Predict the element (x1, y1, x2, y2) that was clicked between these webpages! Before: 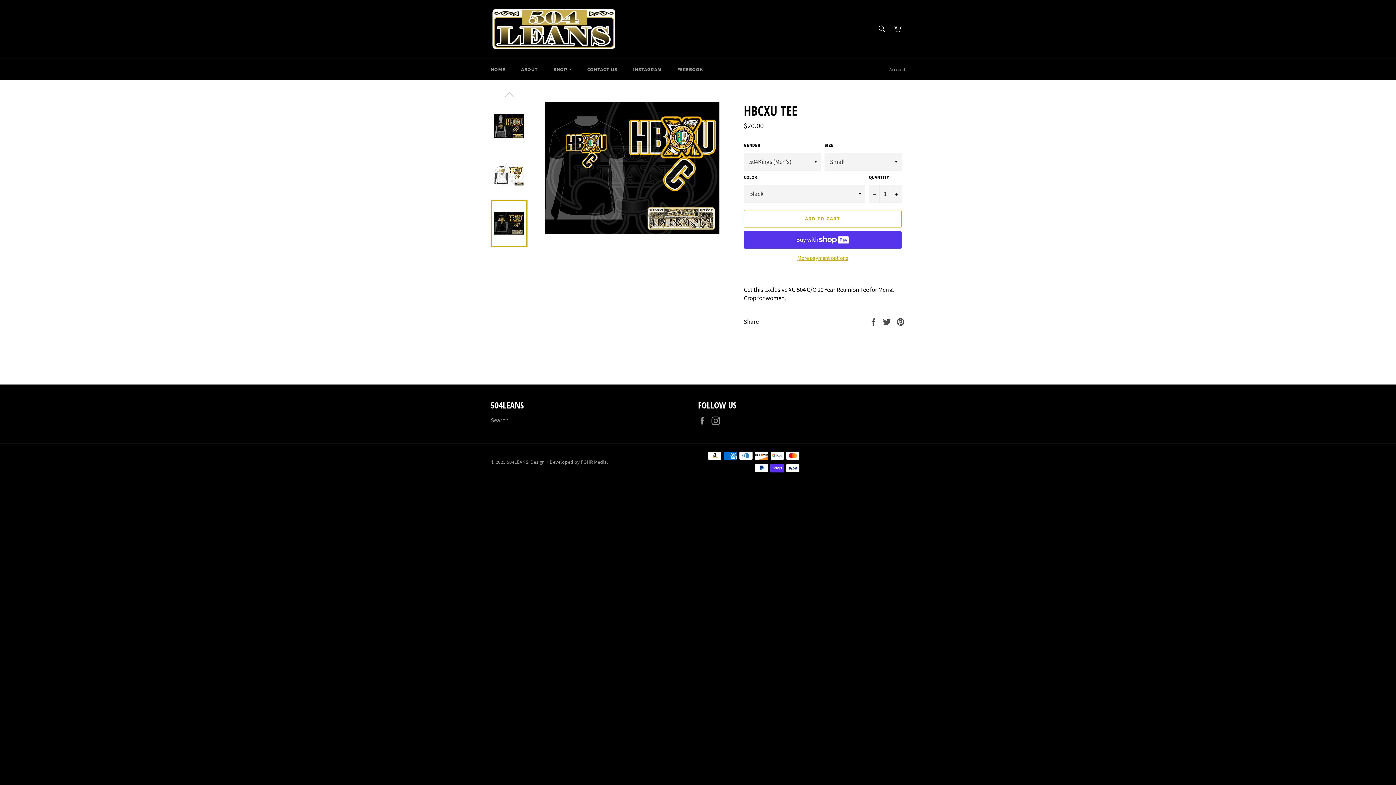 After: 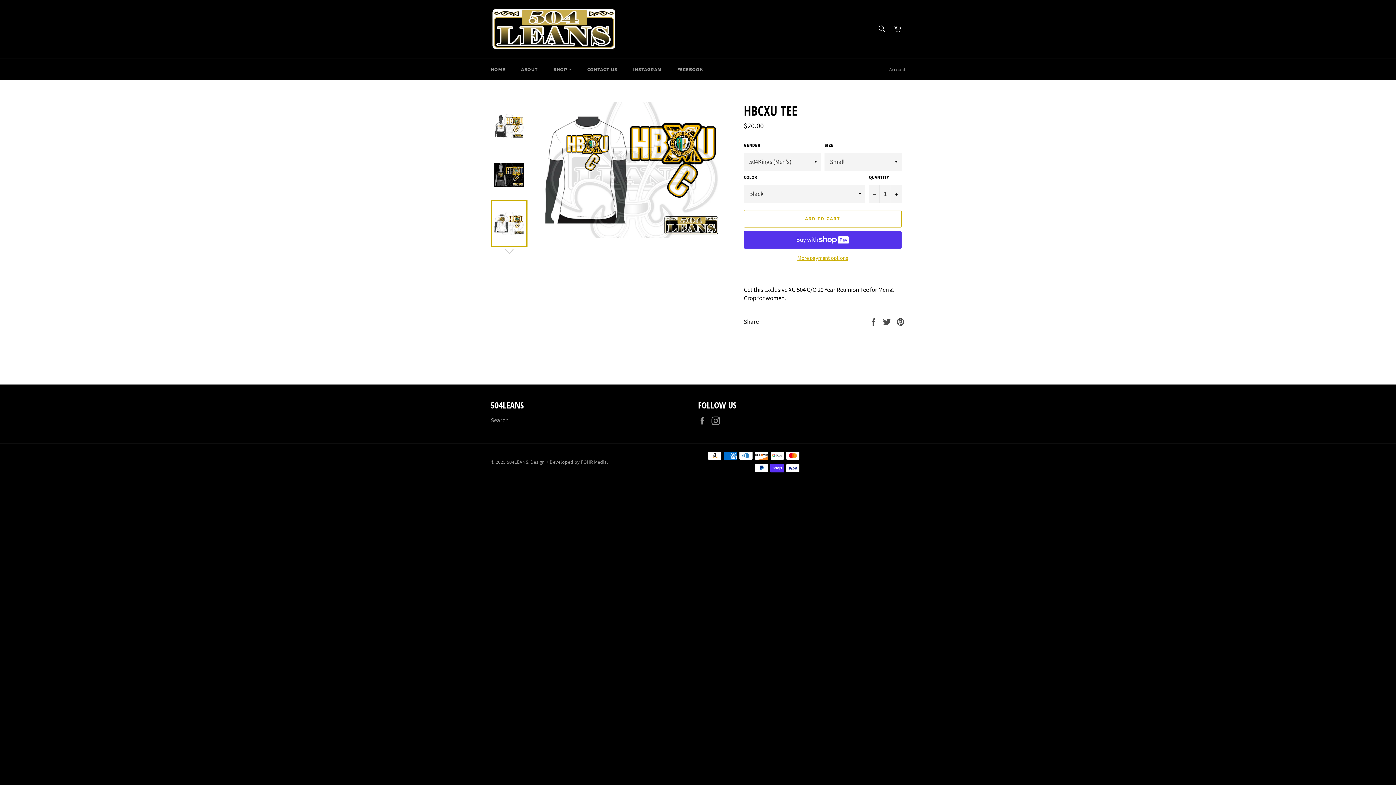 Action: bbox: (490, 151, 527, 198)